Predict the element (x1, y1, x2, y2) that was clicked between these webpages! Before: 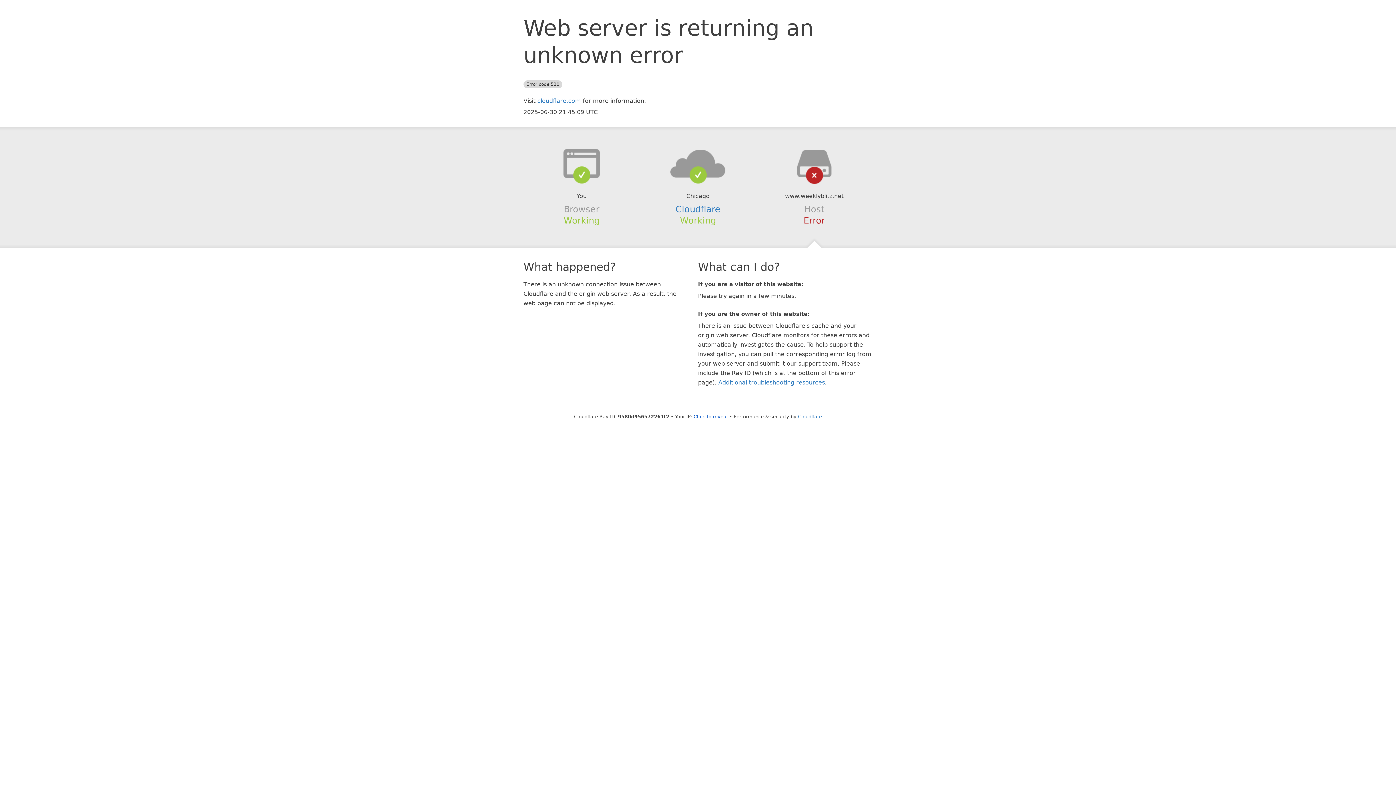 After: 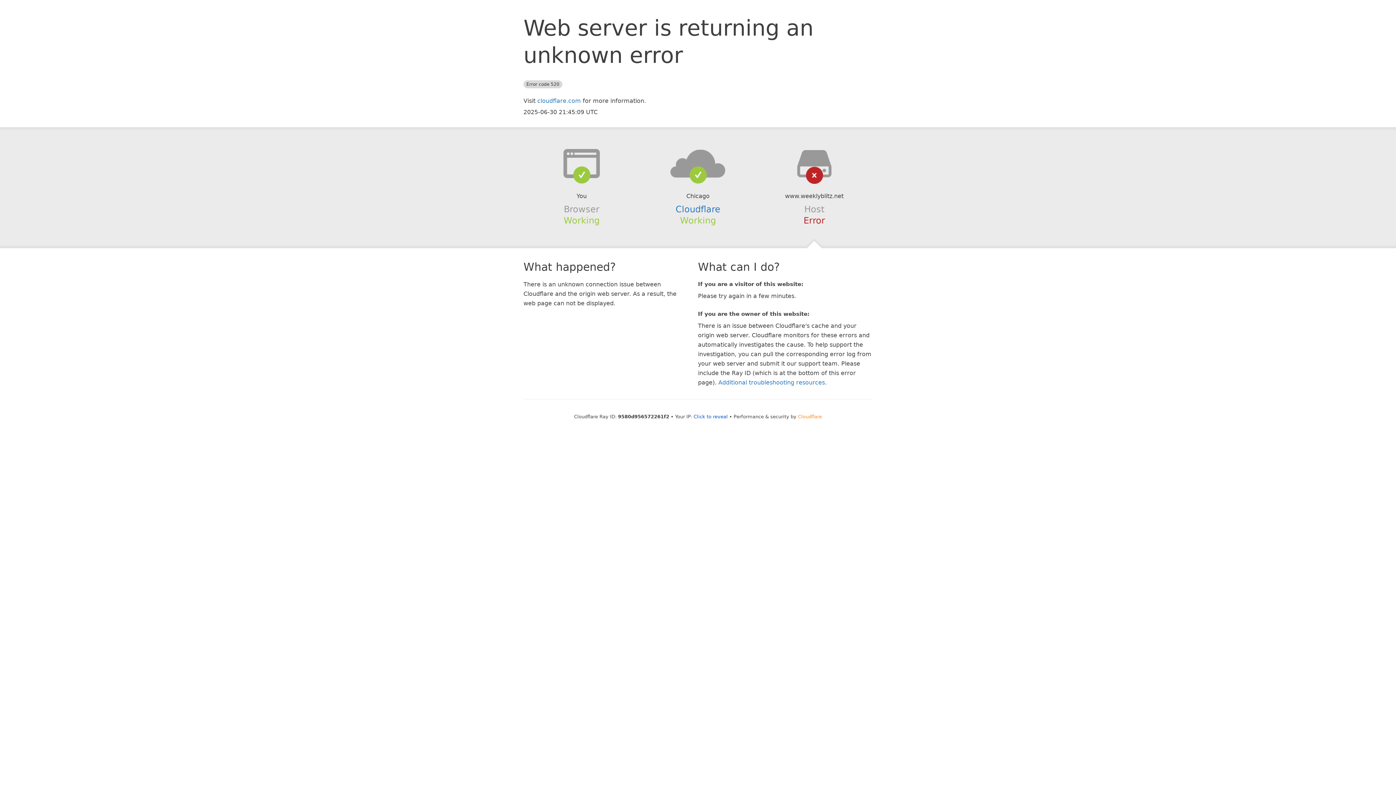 Action: bbox: (798, 414, 822, 419) label: Cloudflare